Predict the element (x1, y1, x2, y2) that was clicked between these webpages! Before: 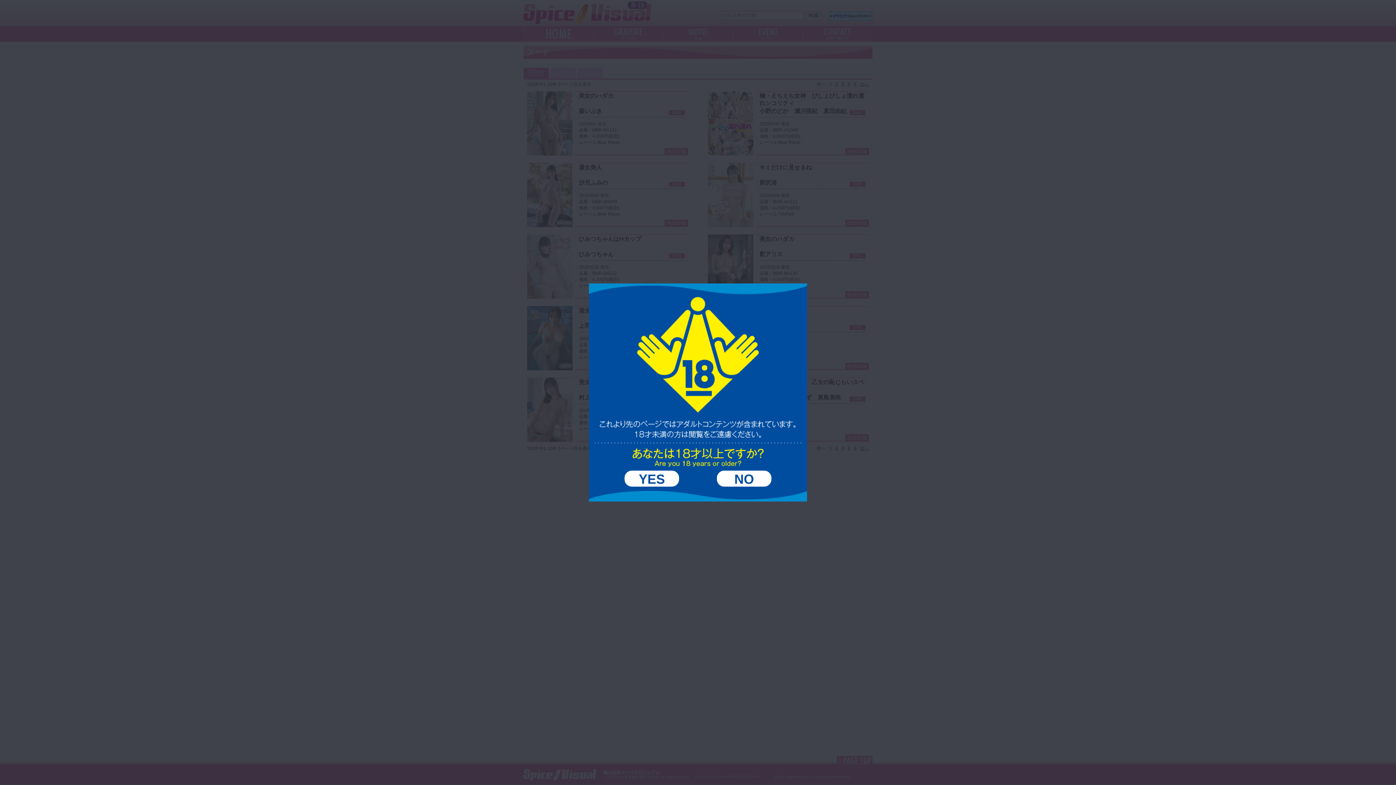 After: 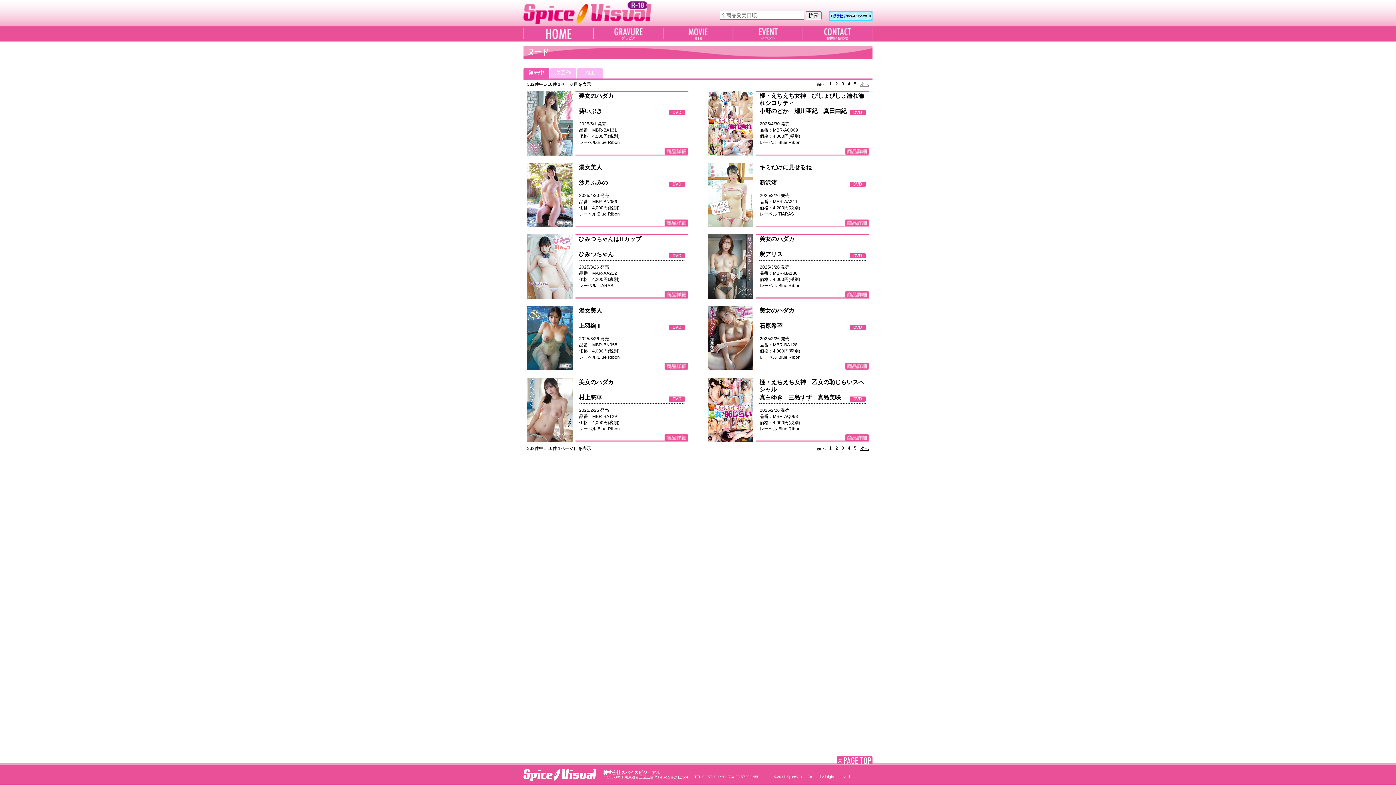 Action: bbox: (624, 470, 679, 486) label: YES